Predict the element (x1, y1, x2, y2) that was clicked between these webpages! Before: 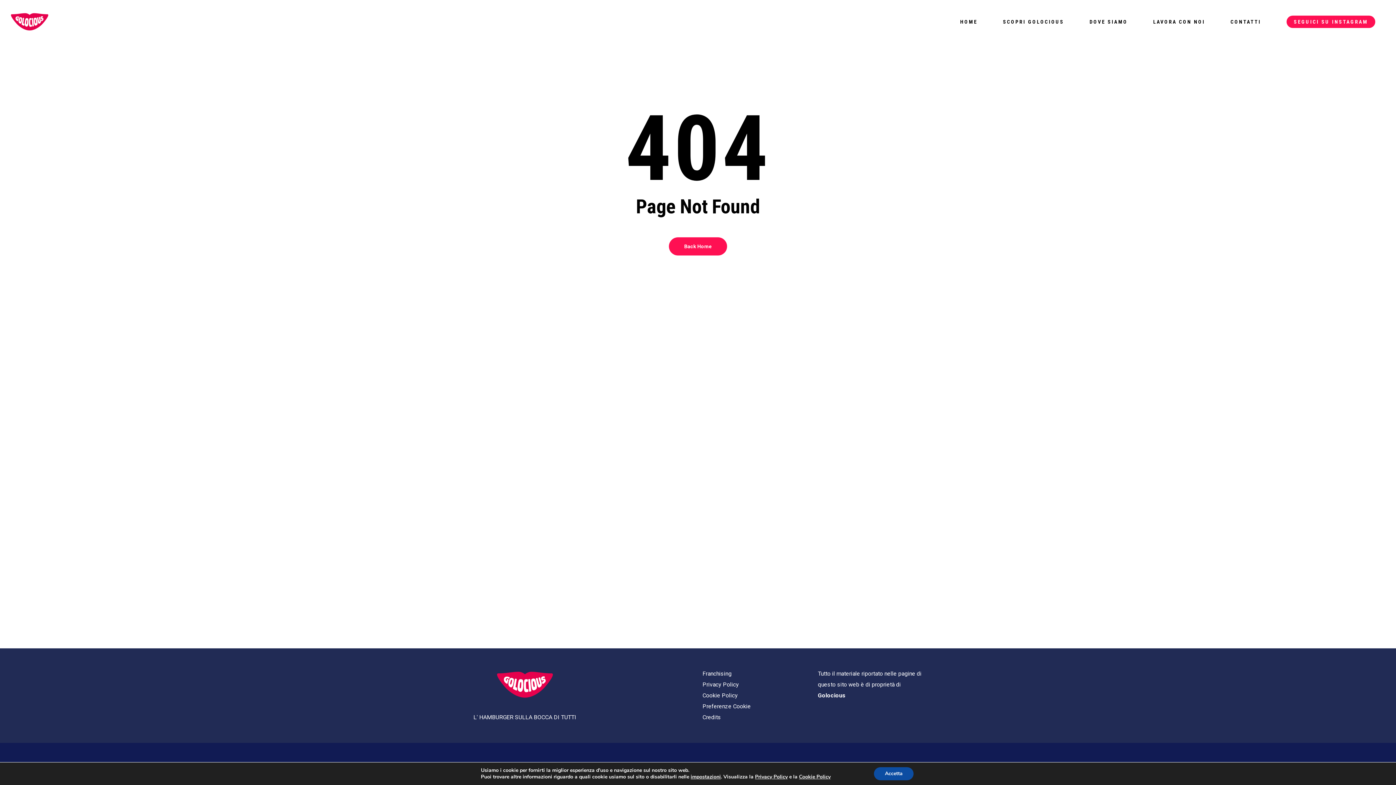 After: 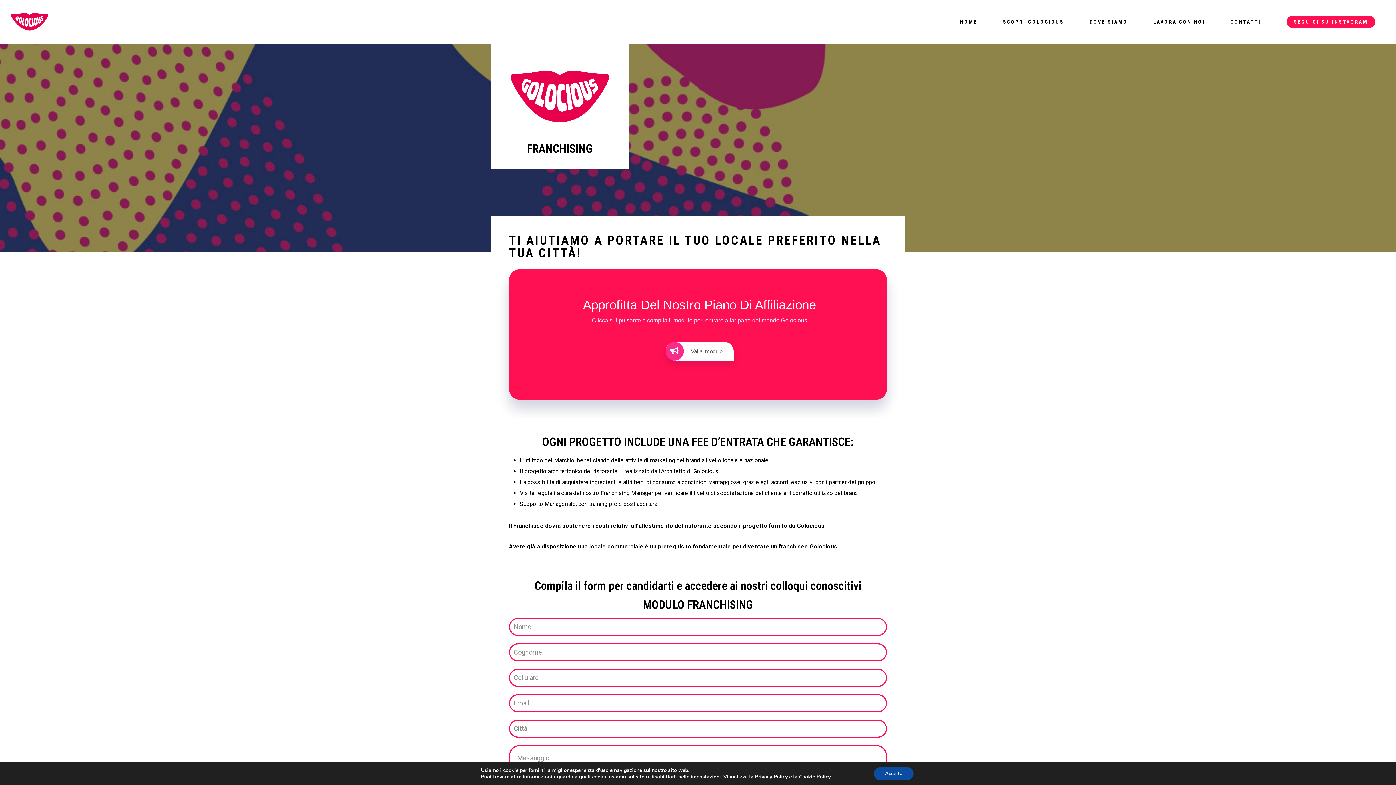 Action: label: Franchising bbox: (702, 670, 731, 677)